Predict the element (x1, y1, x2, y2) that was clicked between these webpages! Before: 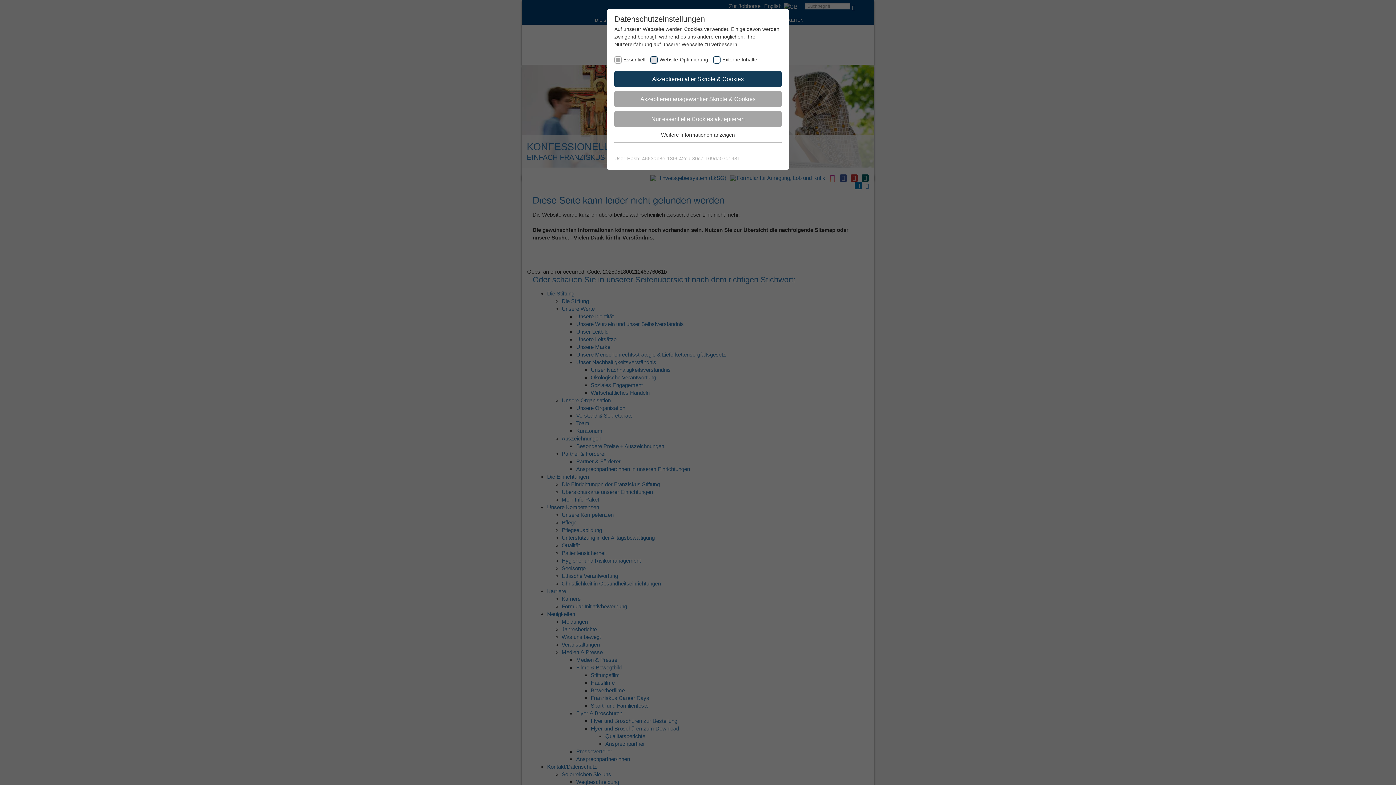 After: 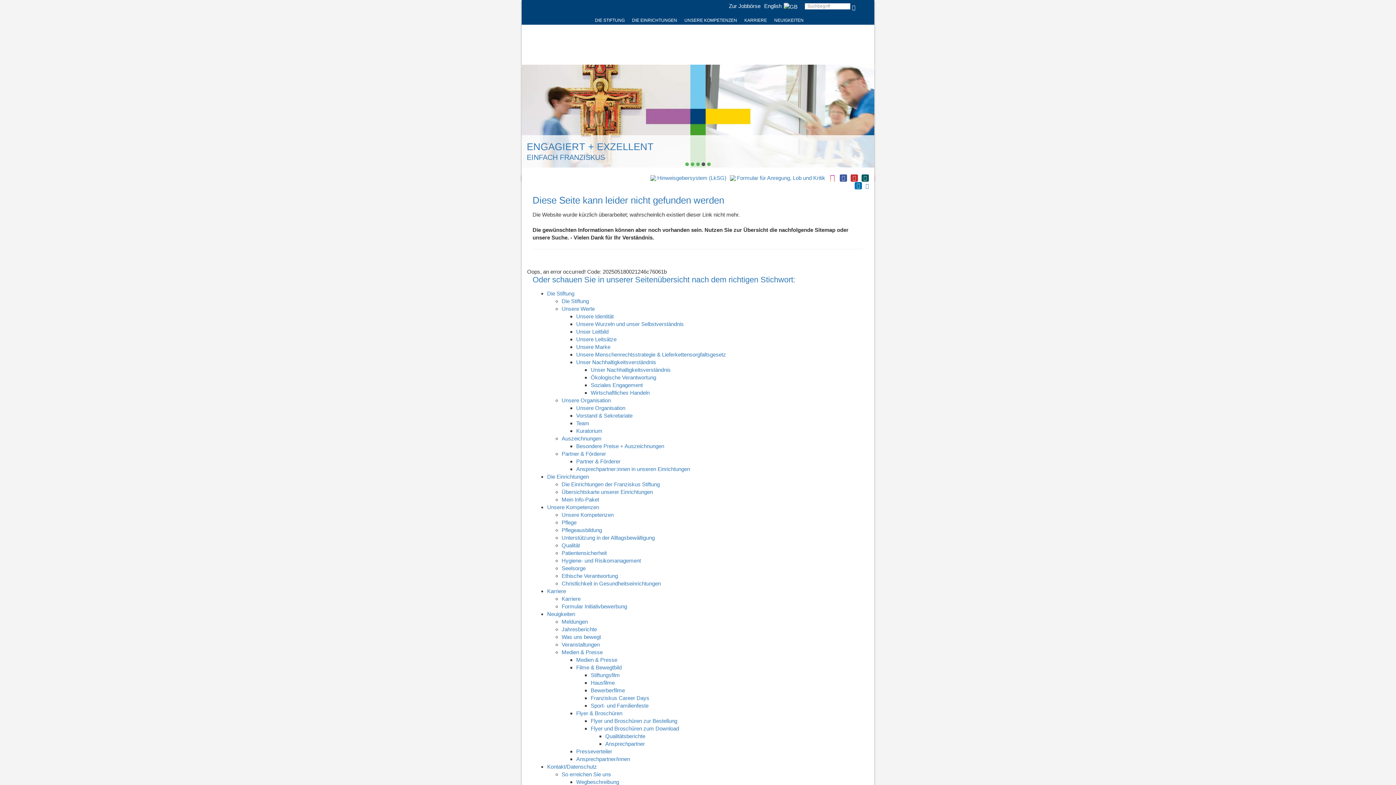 Action: label: Akzeptieren ausgewählter Skripte & Cookies bbox: (614, 91, 781, 107)